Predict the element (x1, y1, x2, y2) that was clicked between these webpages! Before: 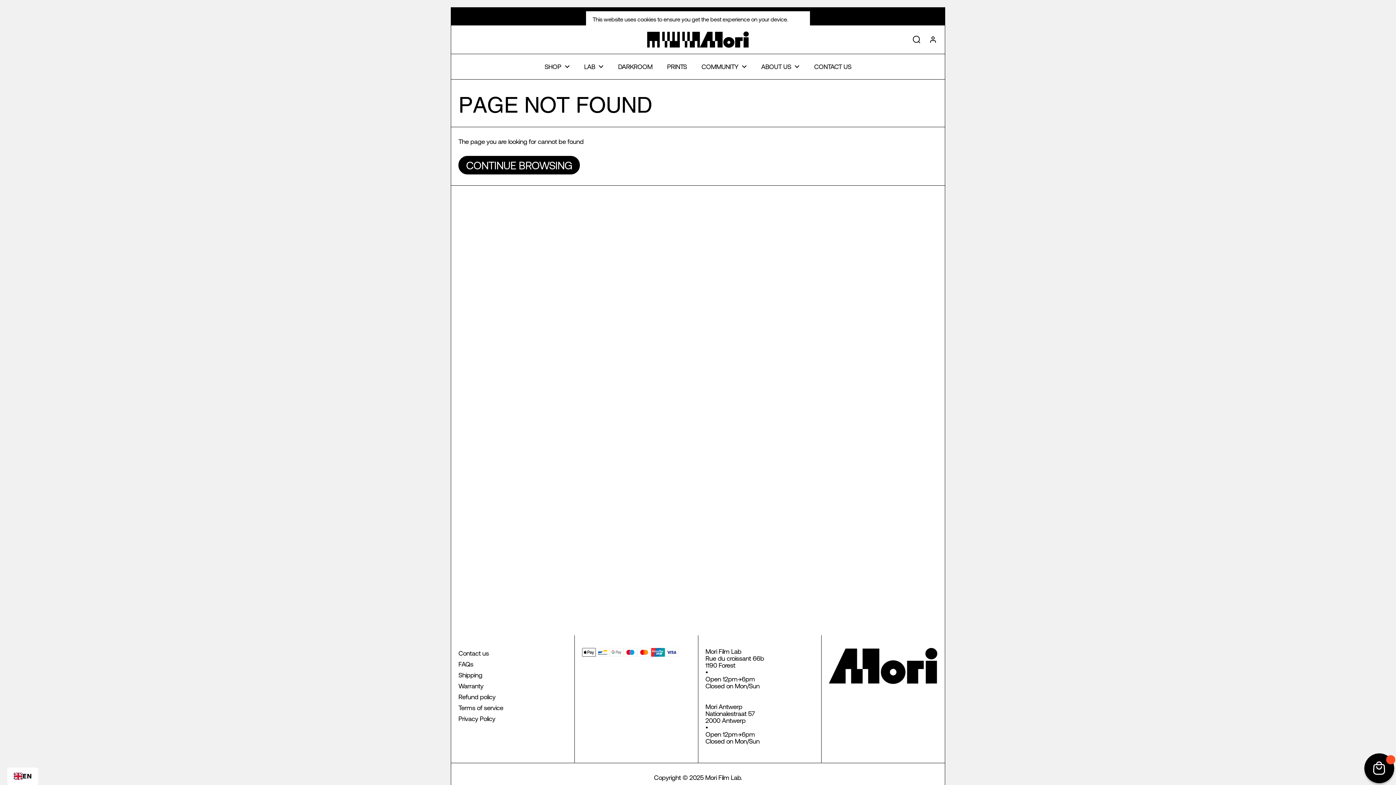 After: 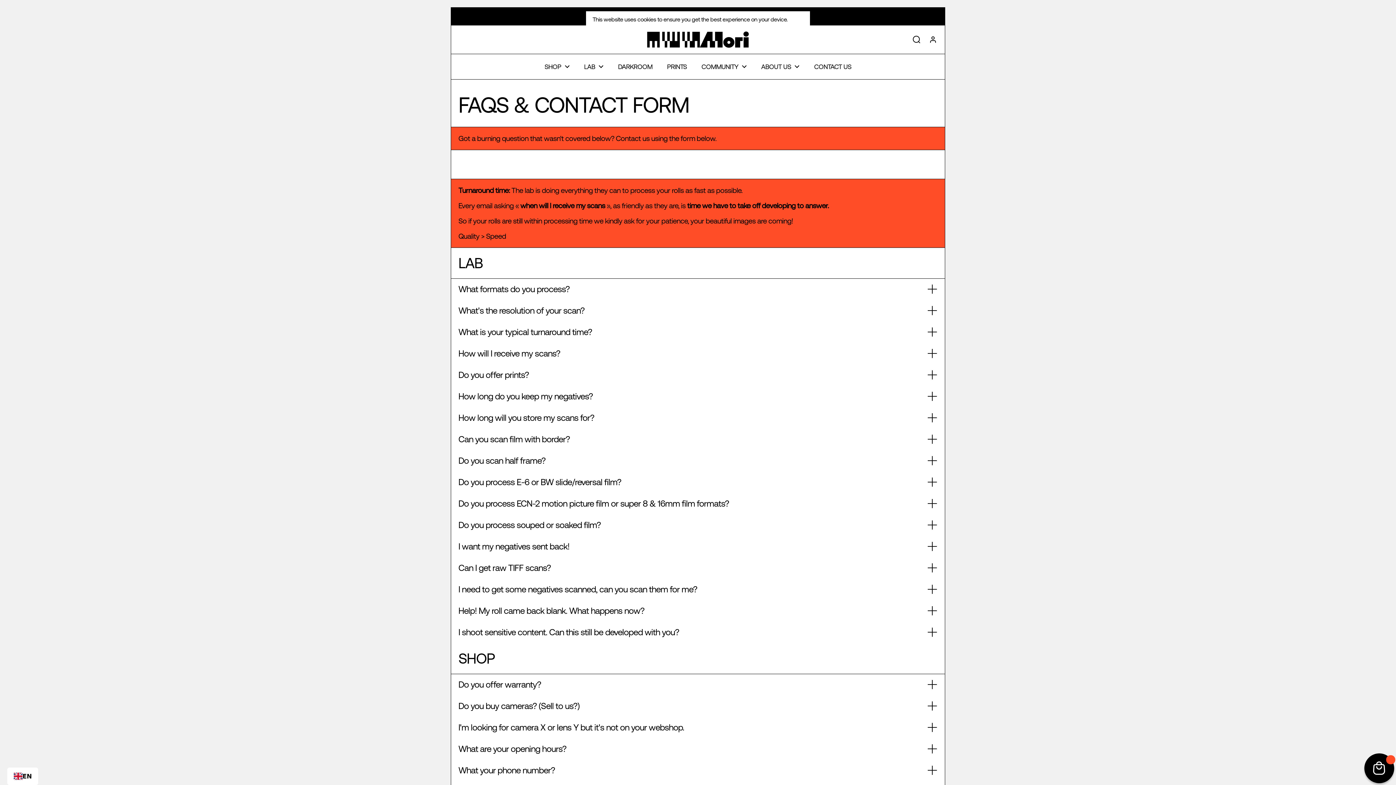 Action: label: Contact us bbox: (458, 648, 567, 659)